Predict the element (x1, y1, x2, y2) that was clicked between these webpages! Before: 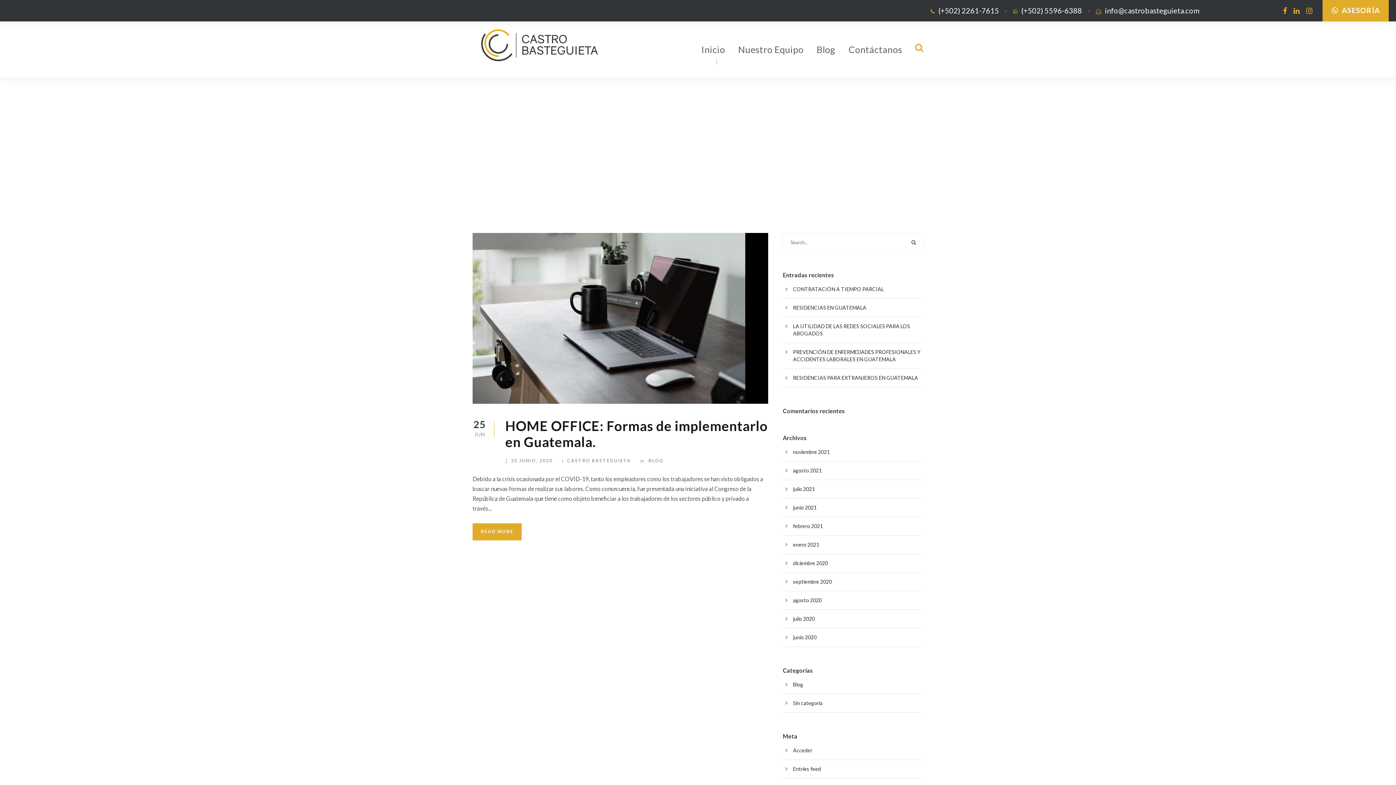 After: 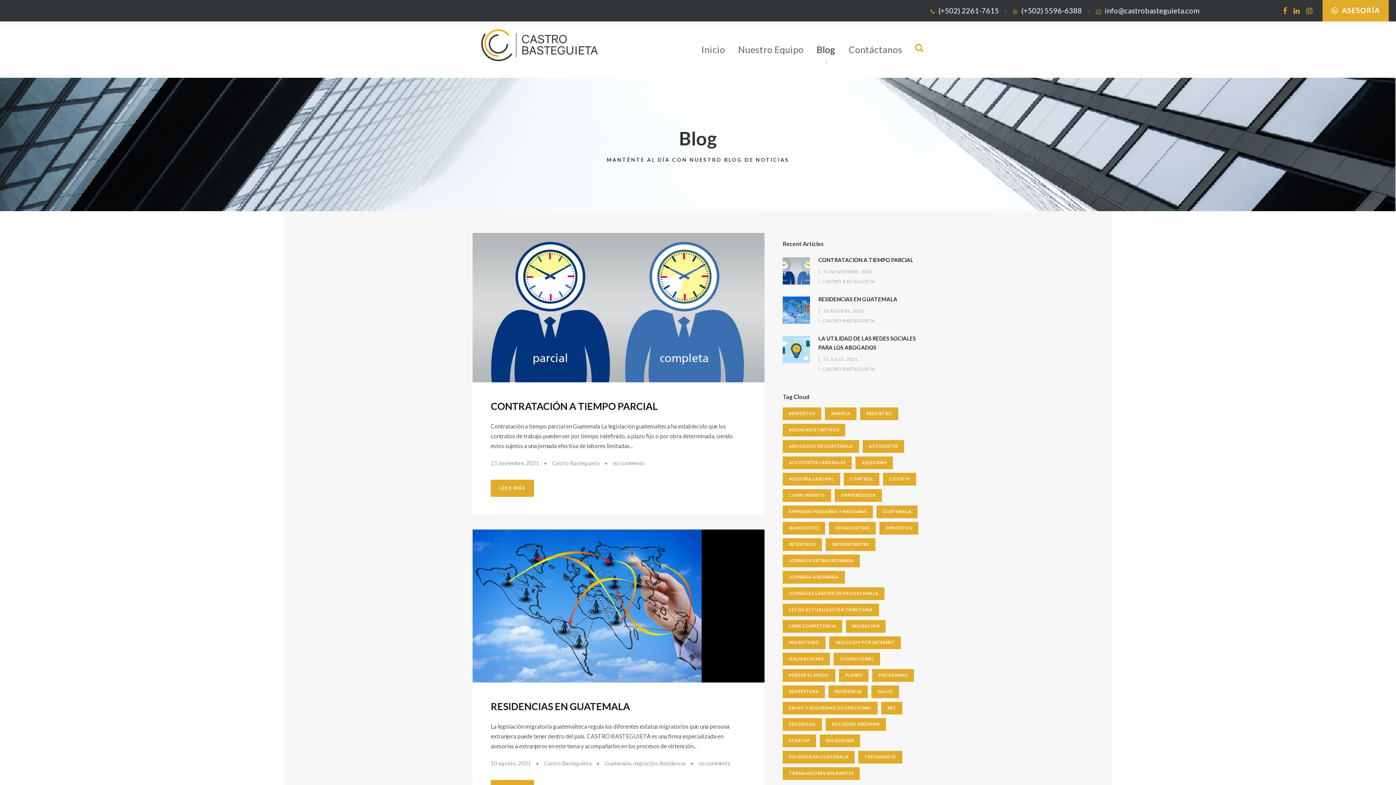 Action: bbox: (816, 41, 835, 77) label: Blog